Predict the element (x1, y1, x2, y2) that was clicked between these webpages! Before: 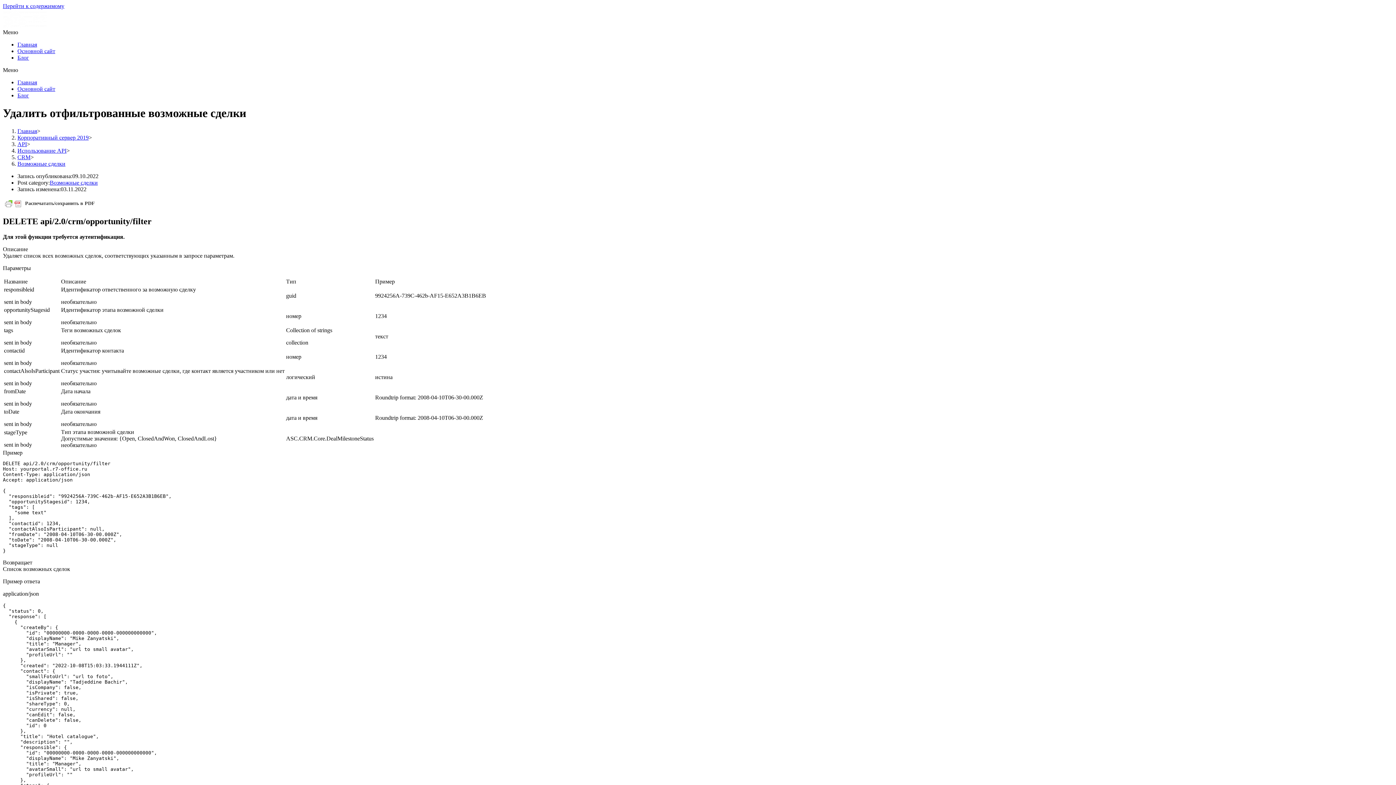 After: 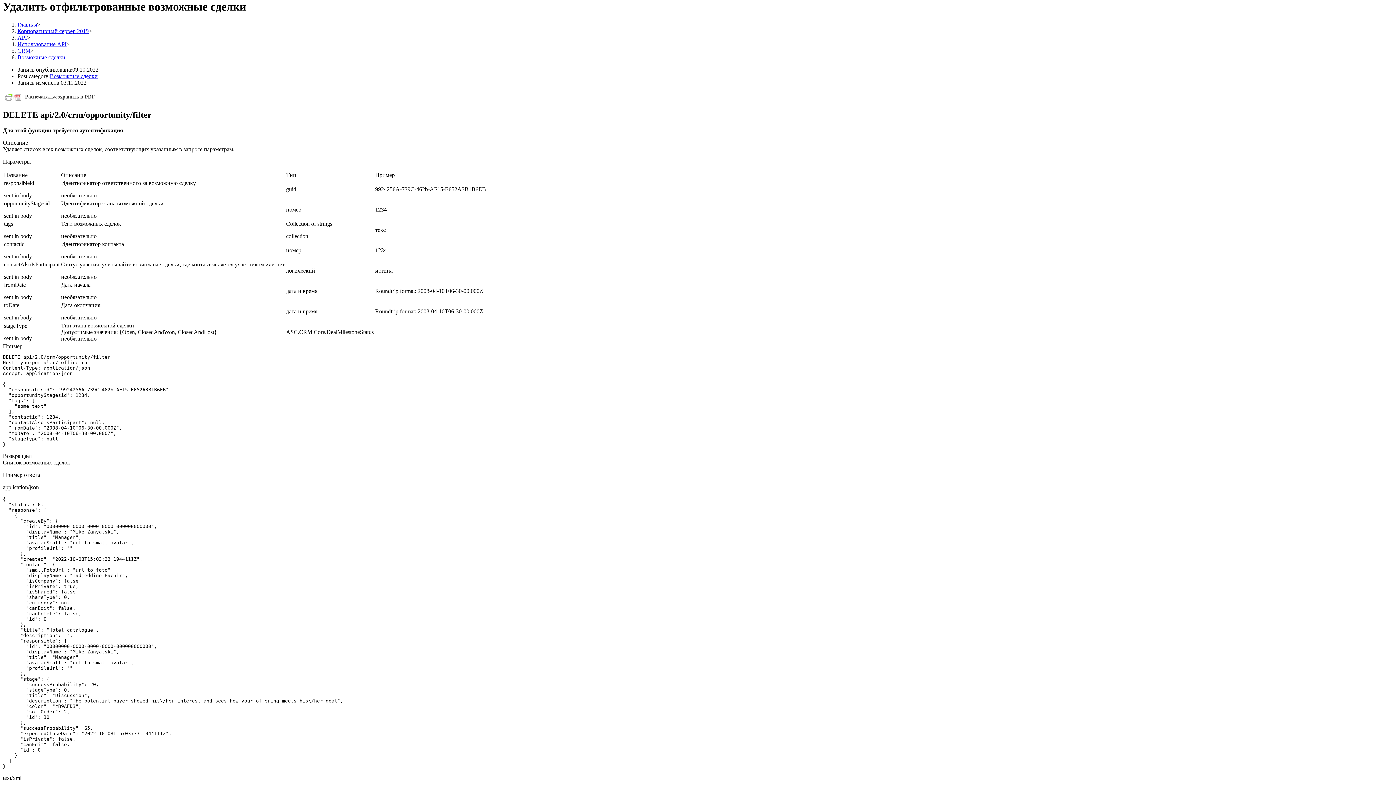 Action: bbox: (2, 2, 64, 9) label: Перейти к содержимому